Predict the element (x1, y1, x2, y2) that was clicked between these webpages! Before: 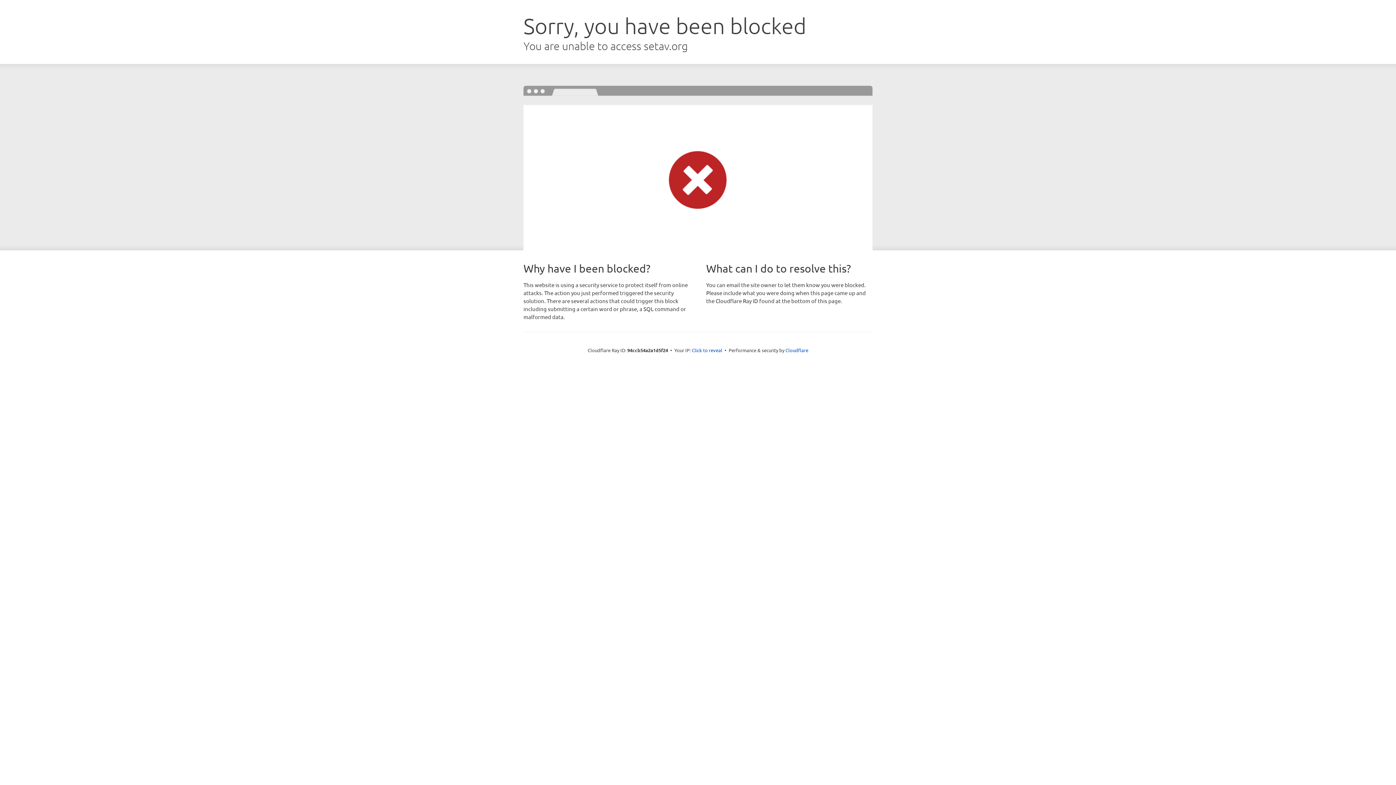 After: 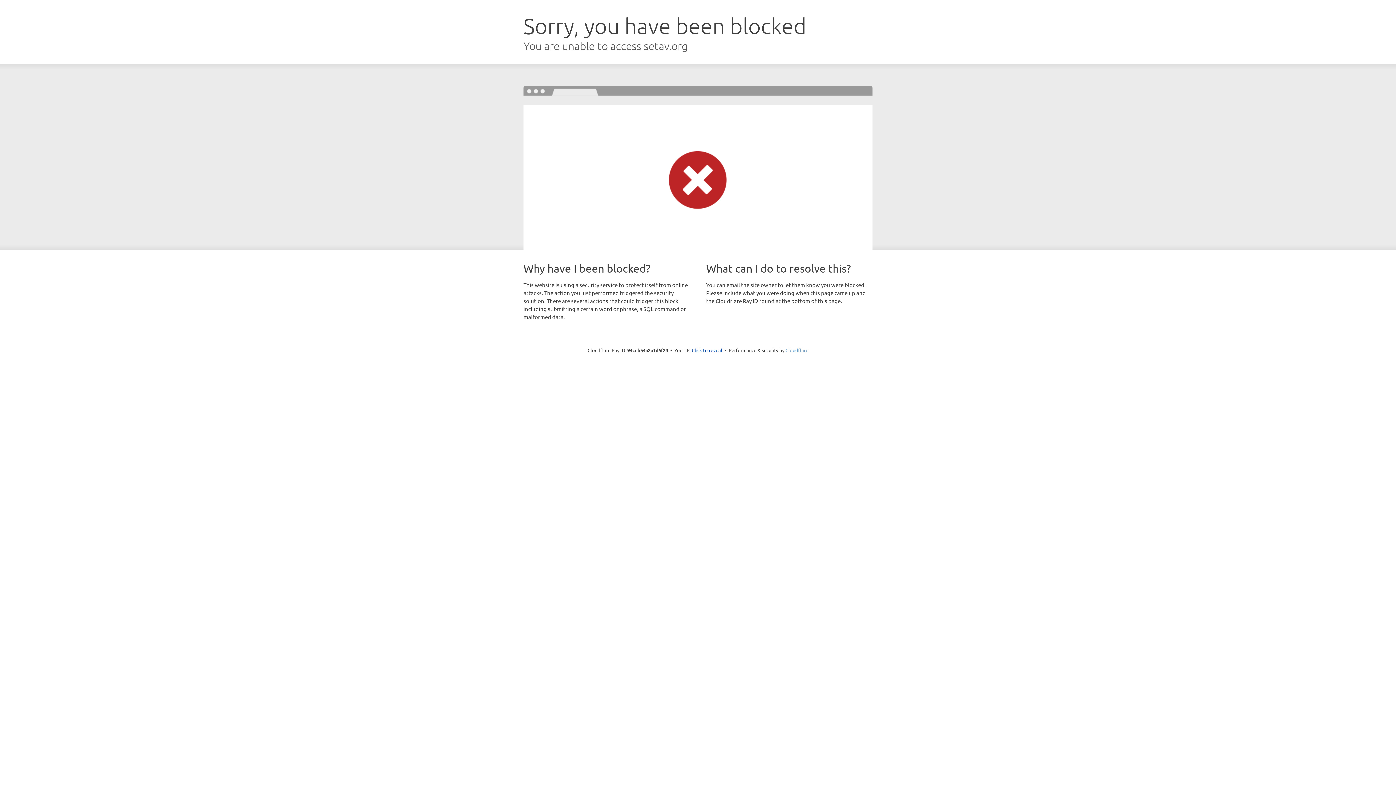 Action: bbox: (785, 347, 808, 353) label: Cloudflare